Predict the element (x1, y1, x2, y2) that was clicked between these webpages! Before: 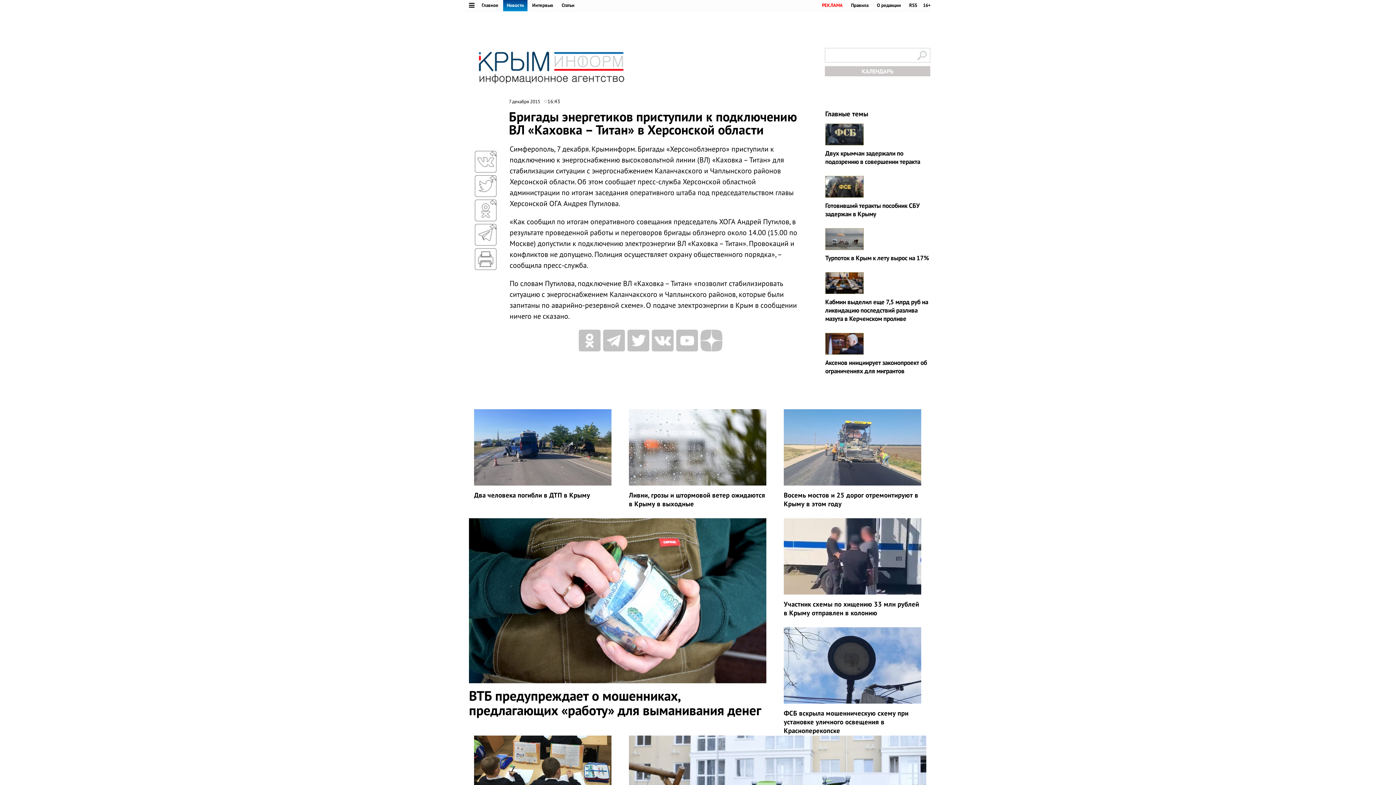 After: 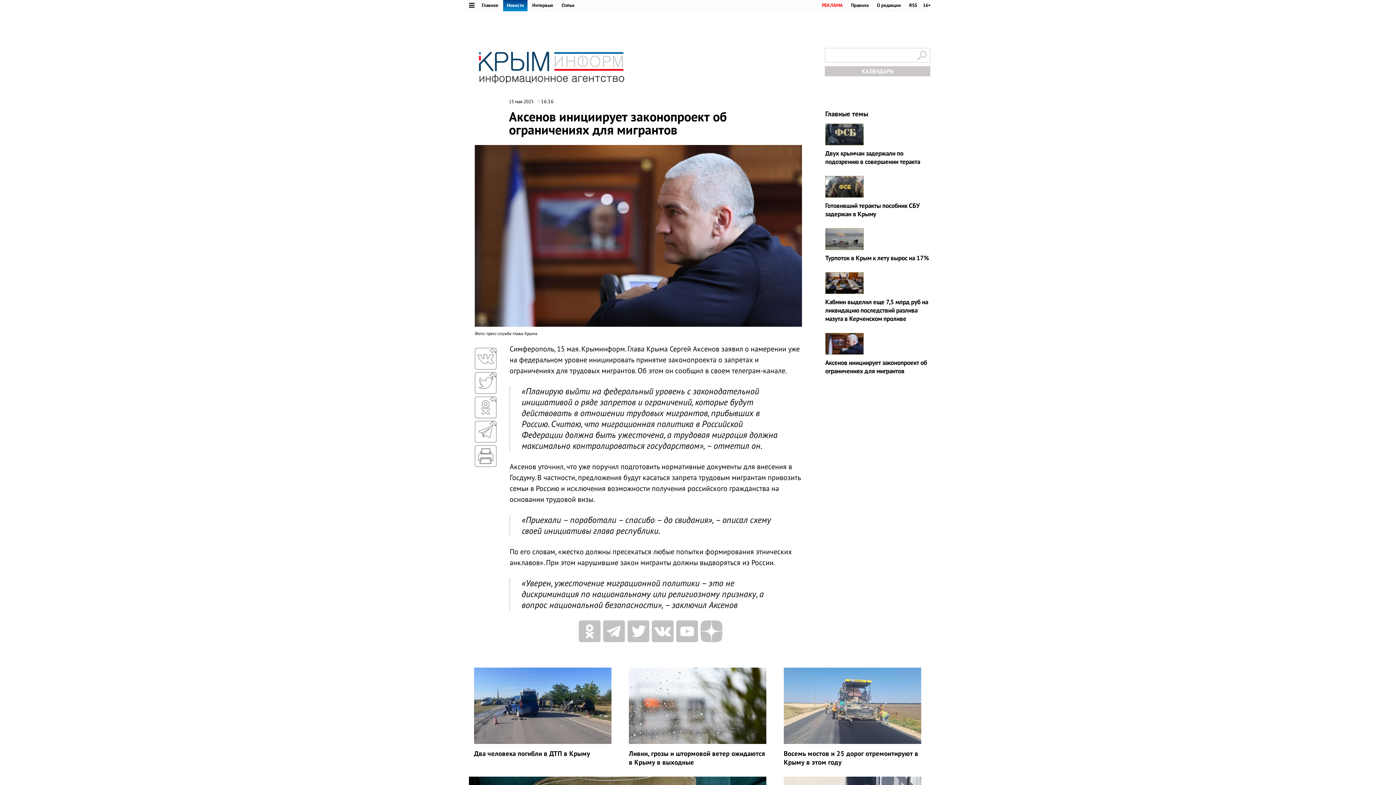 Action: bbox: (825, 333, 930, 354)